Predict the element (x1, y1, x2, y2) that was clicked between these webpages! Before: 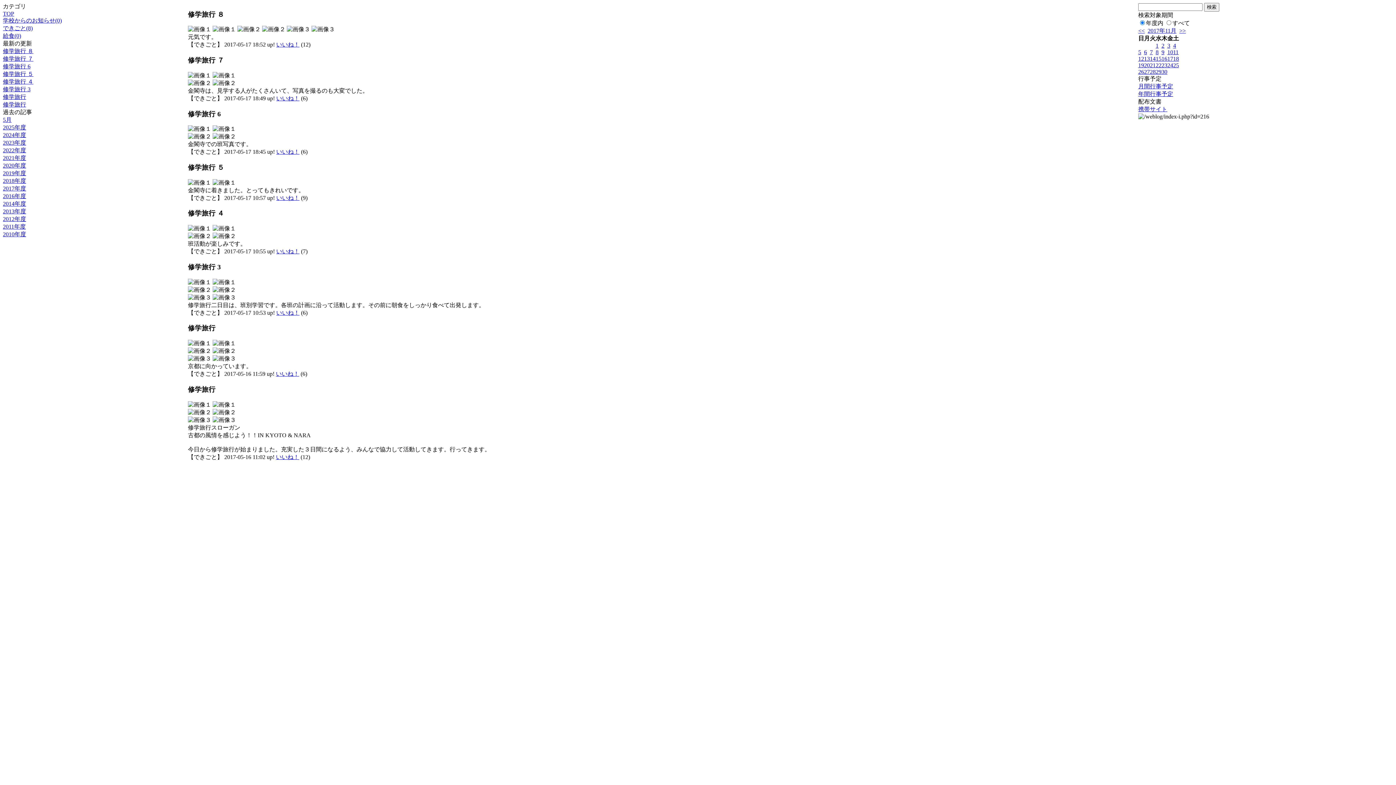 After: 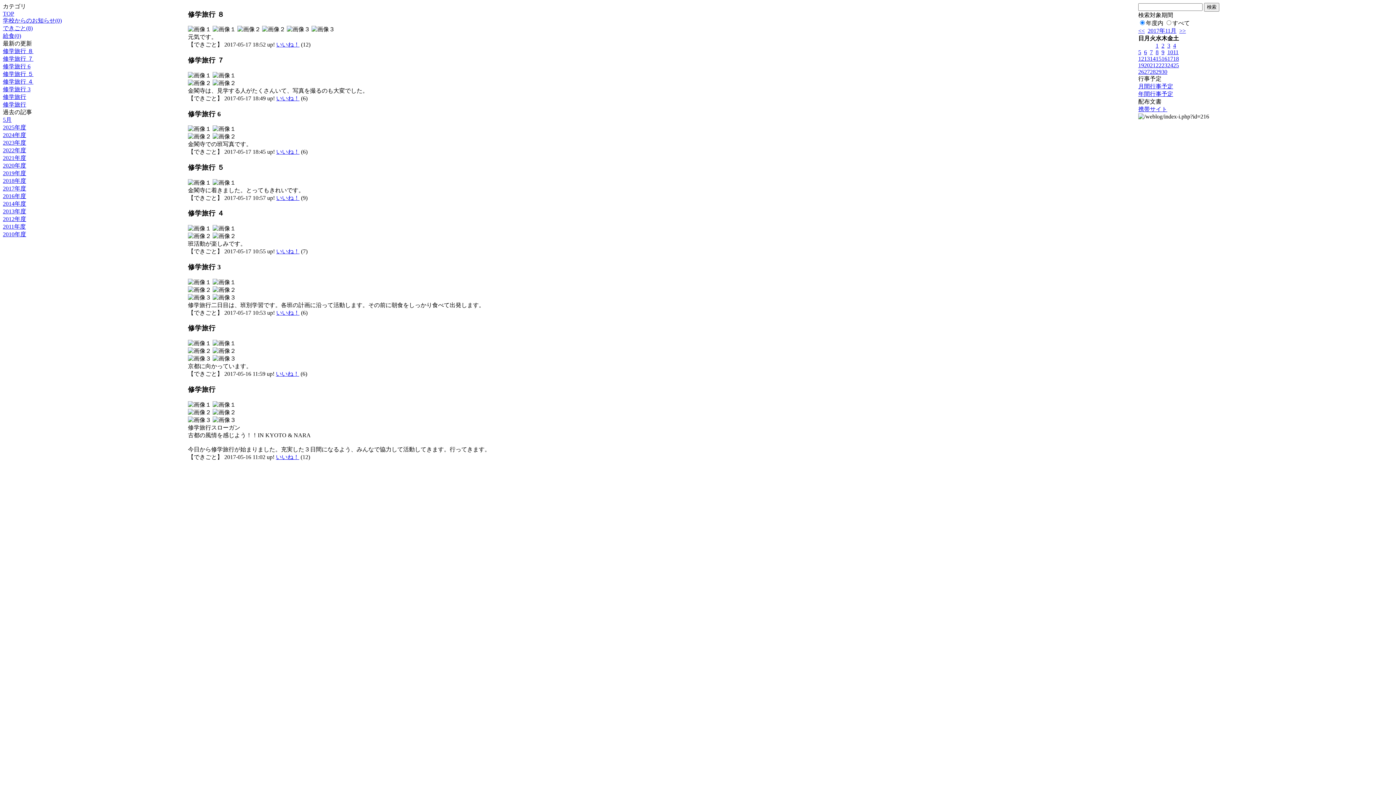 Action: bbox: (1156, 62, 1161, 68) label: 22